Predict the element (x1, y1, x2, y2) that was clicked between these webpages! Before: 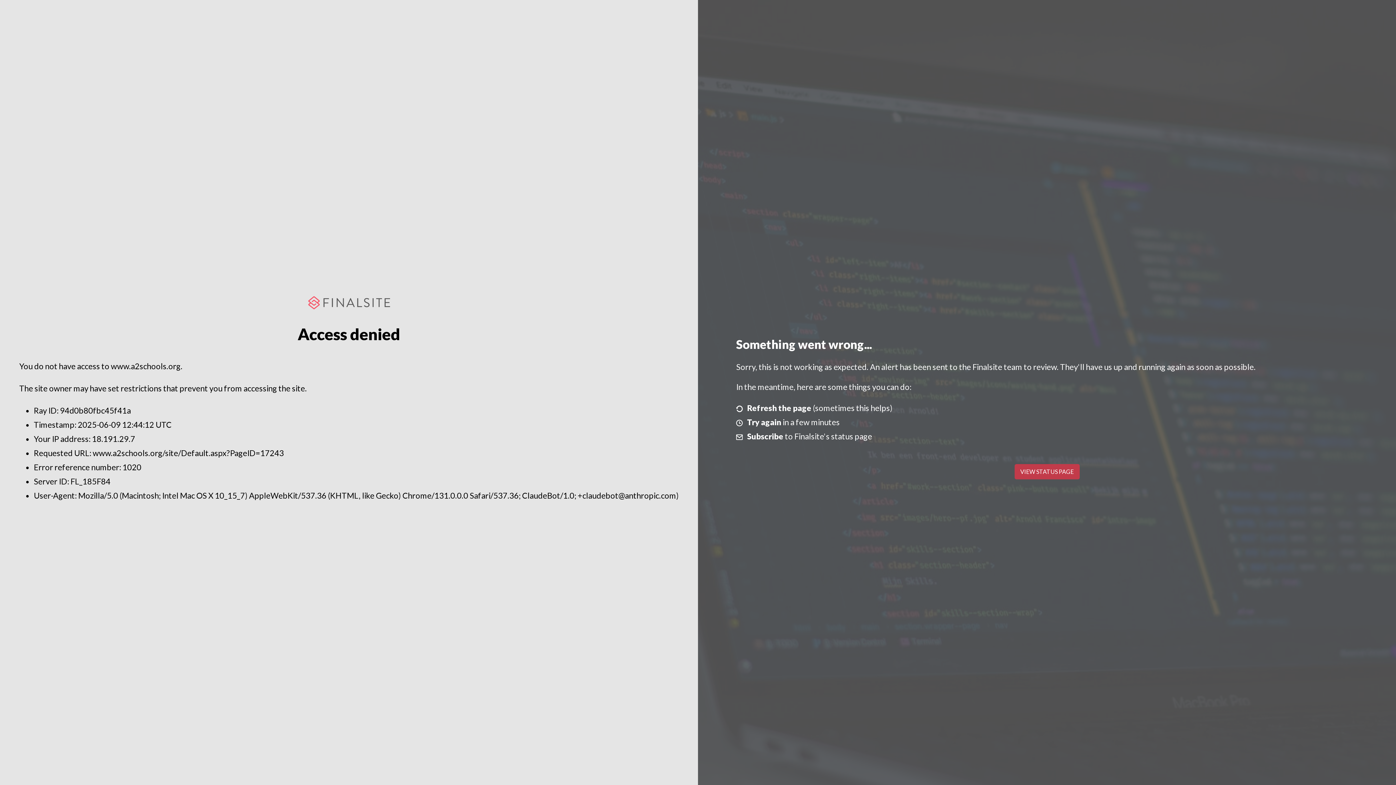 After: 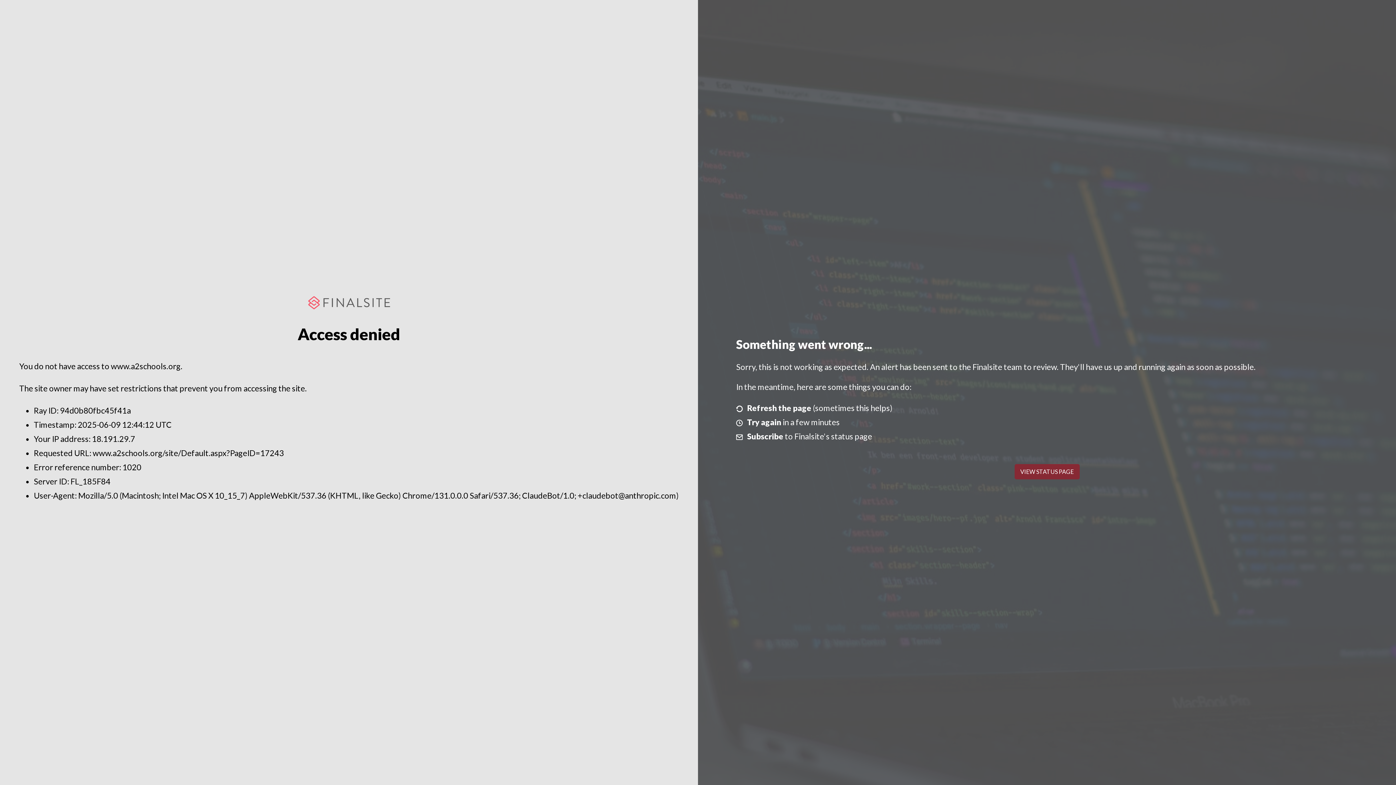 Action: label: VIEW STATUS PAGE bbox: (1014, 464, 1079, 479)